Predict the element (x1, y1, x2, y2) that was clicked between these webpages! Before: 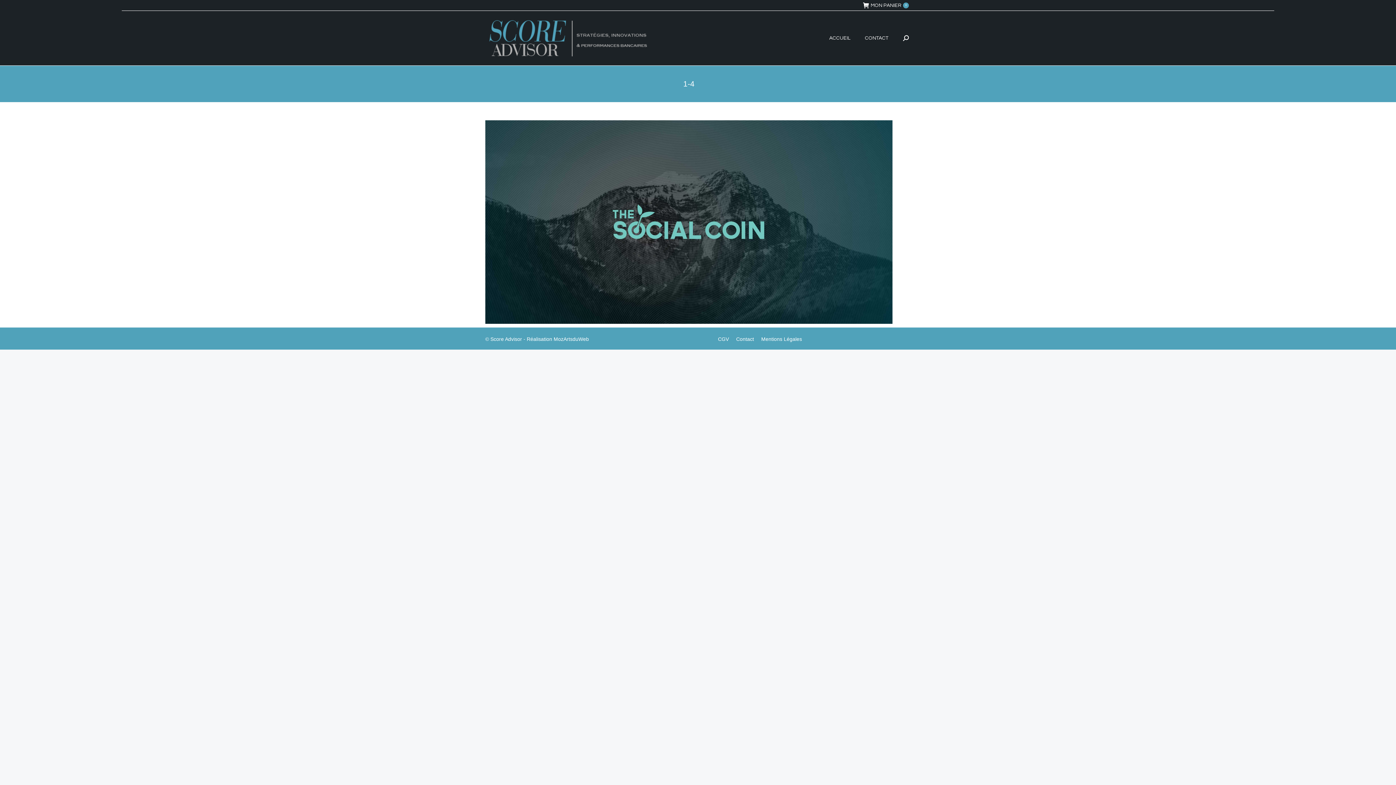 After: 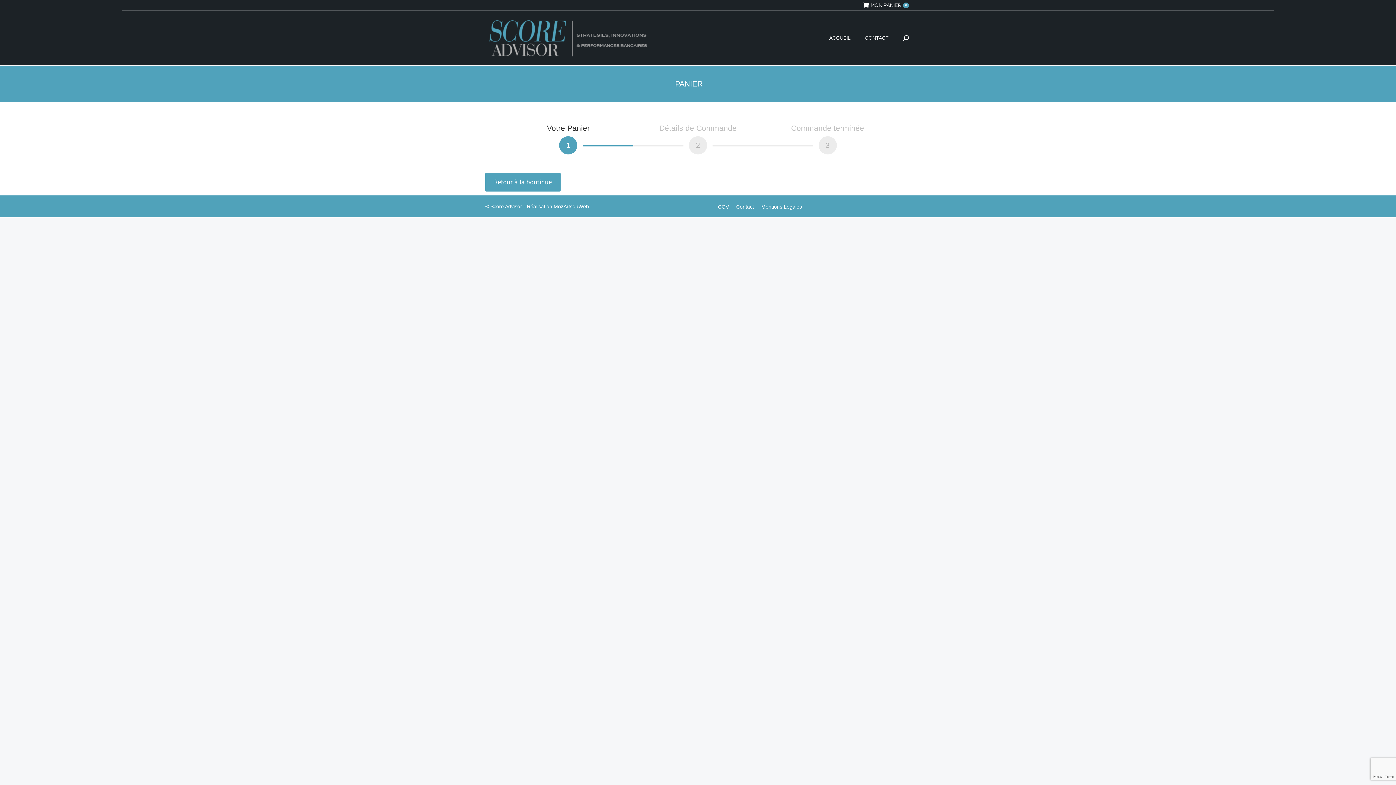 Action: label: MON PANIER
0 bbox: (863, 1, 909, 9)